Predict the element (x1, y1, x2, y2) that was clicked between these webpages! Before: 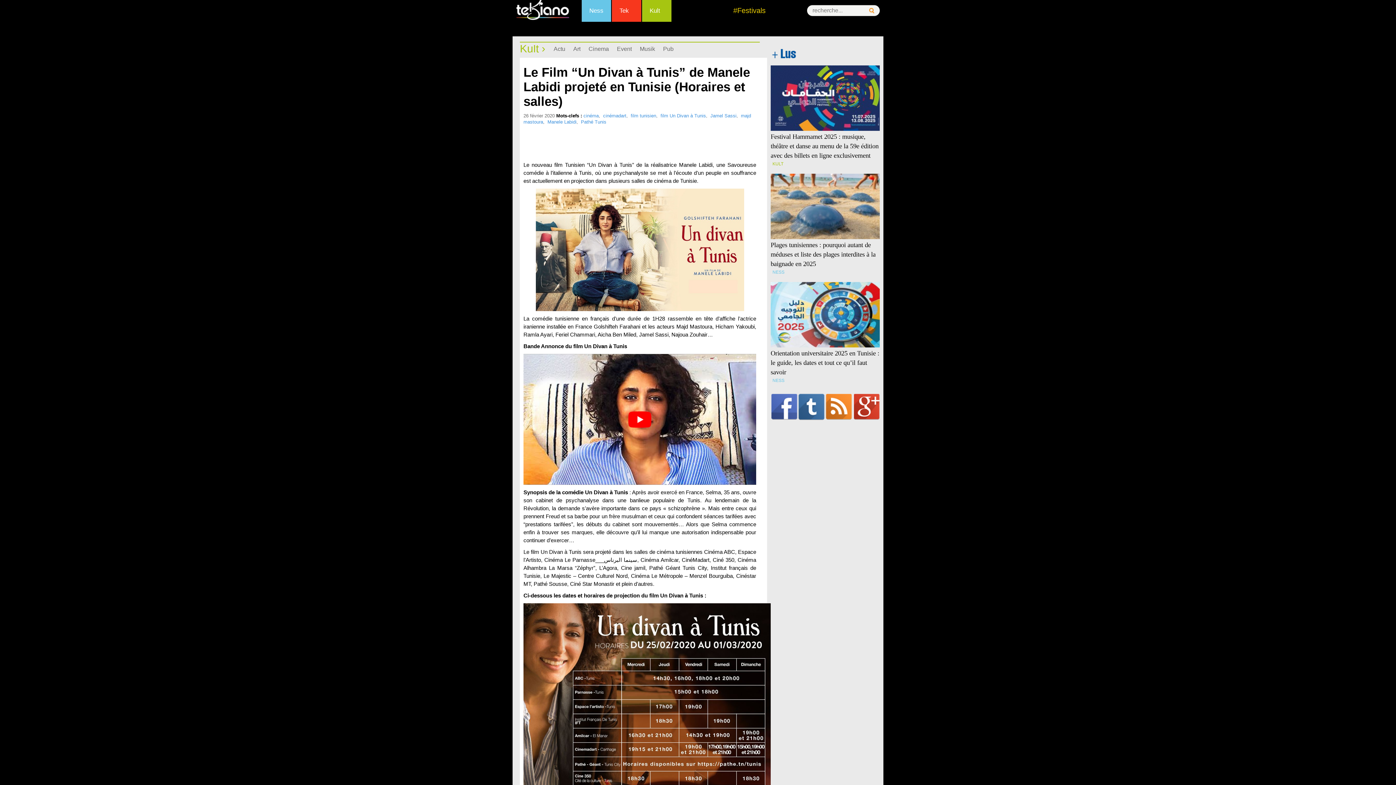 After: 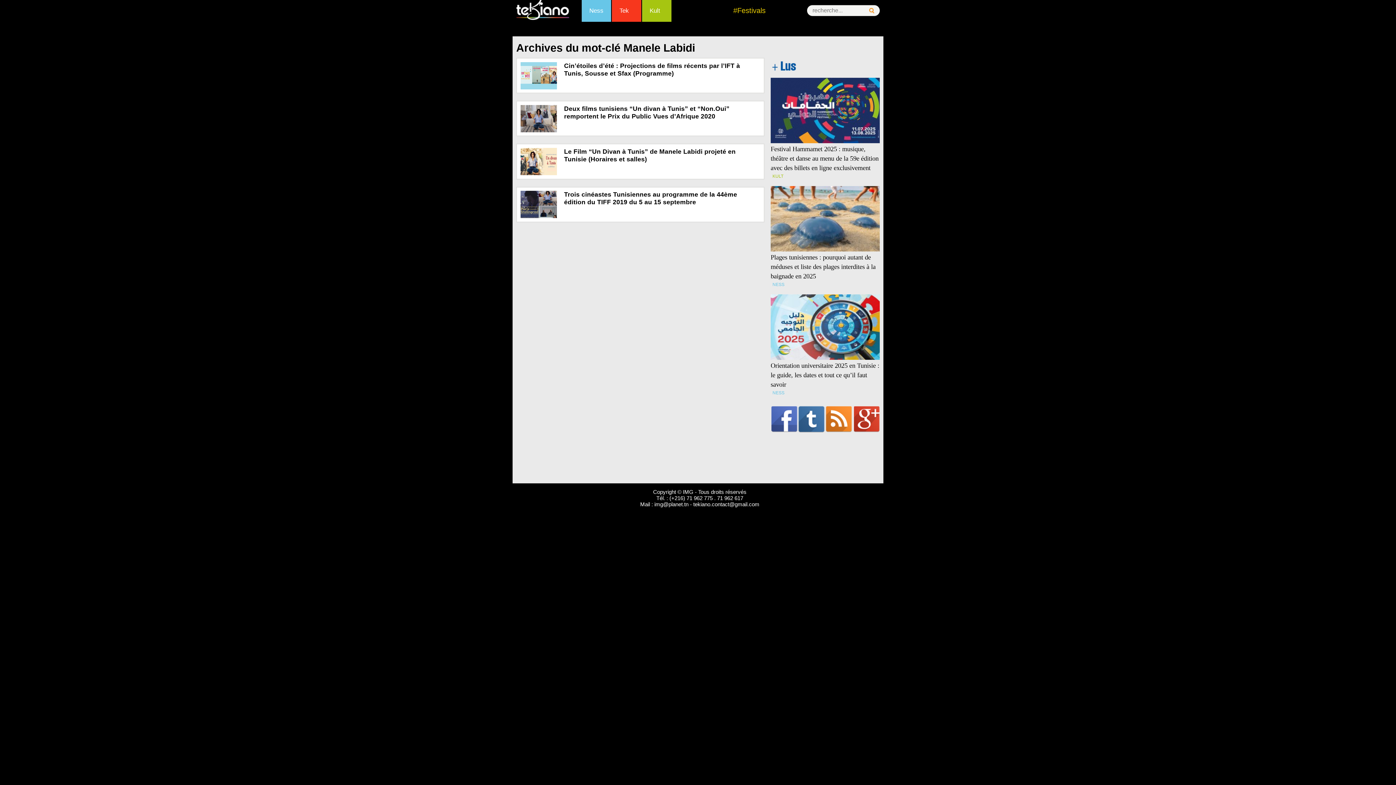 Action: bbox: (547, 119, 576, 124) label: Manele Labidi